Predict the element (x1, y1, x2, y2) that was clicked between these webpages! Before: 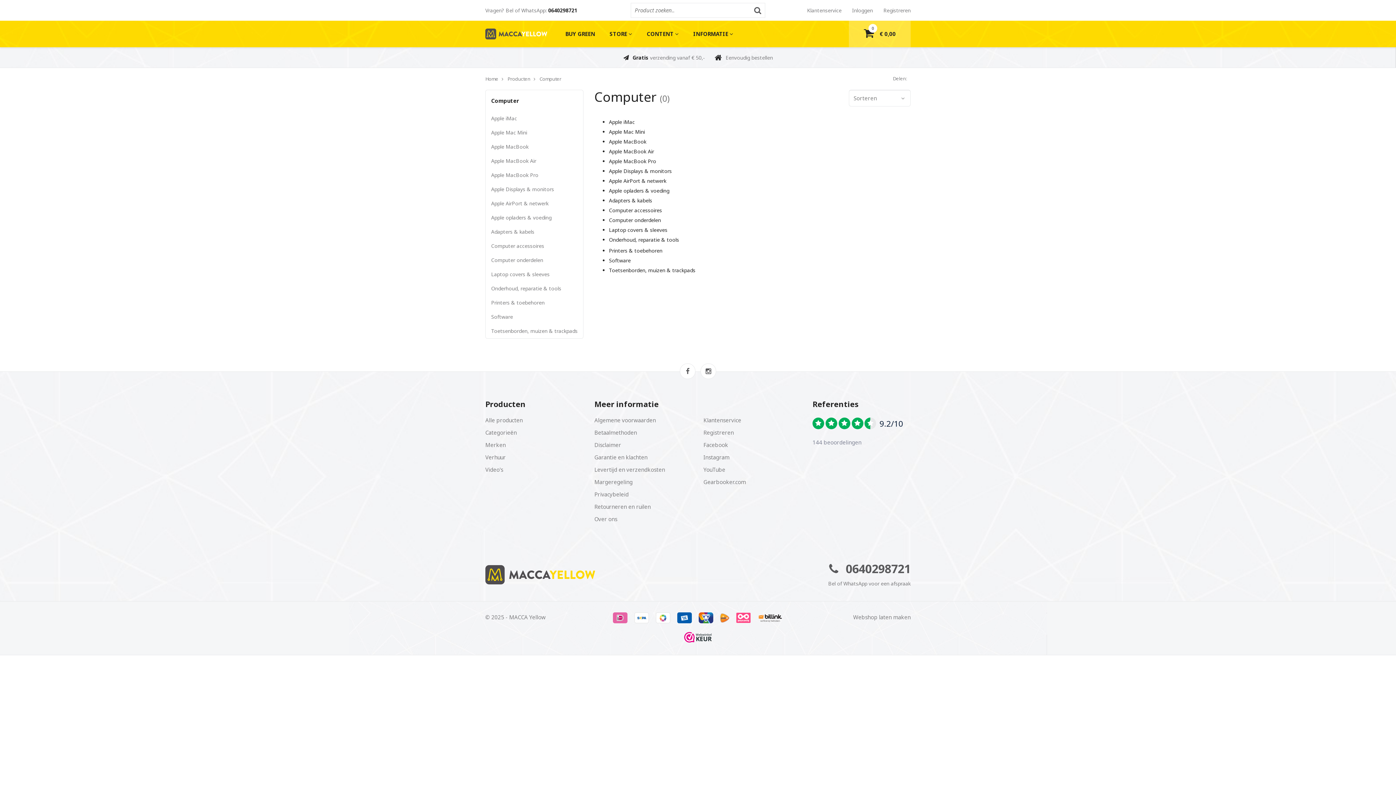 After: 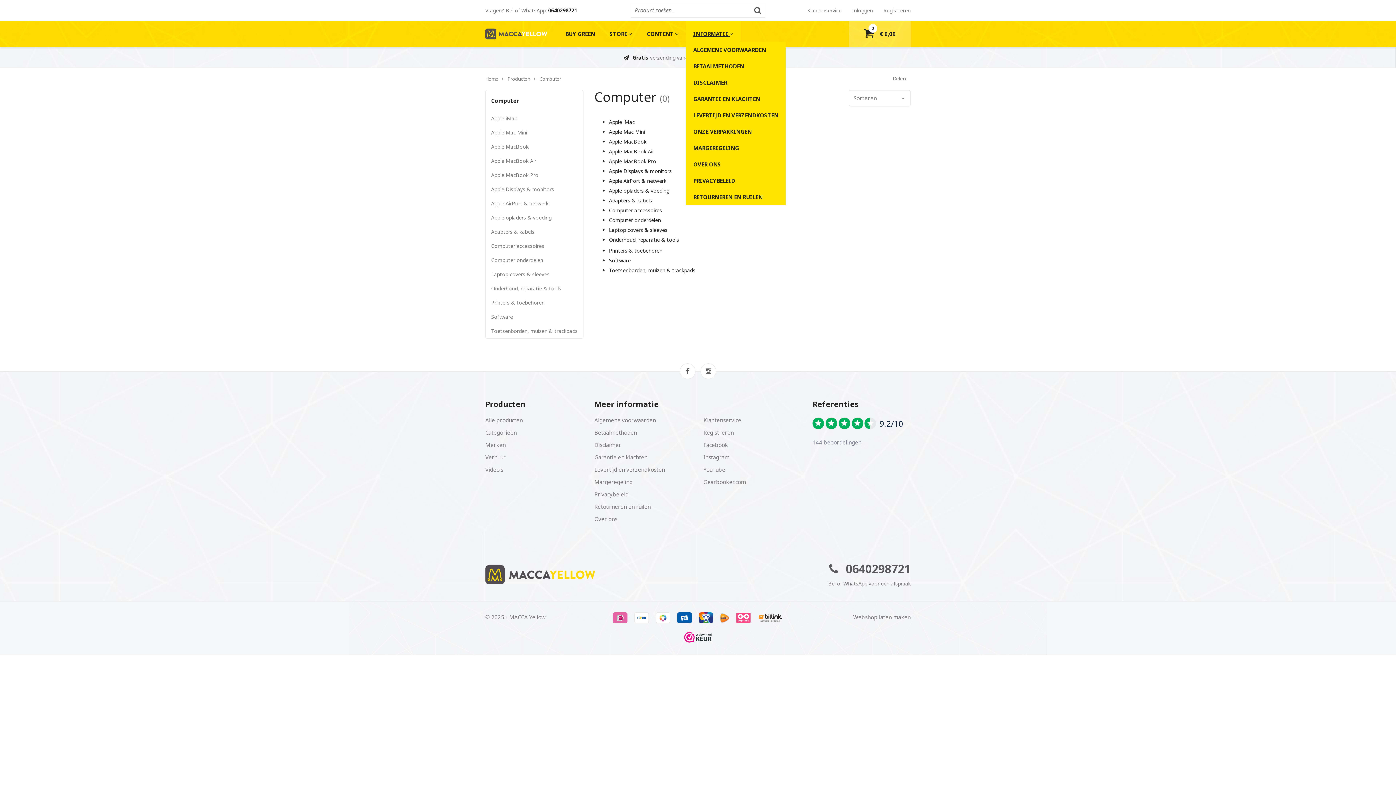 Action: bbox: (686, 20, 740, 47) label: INFORMATIE 